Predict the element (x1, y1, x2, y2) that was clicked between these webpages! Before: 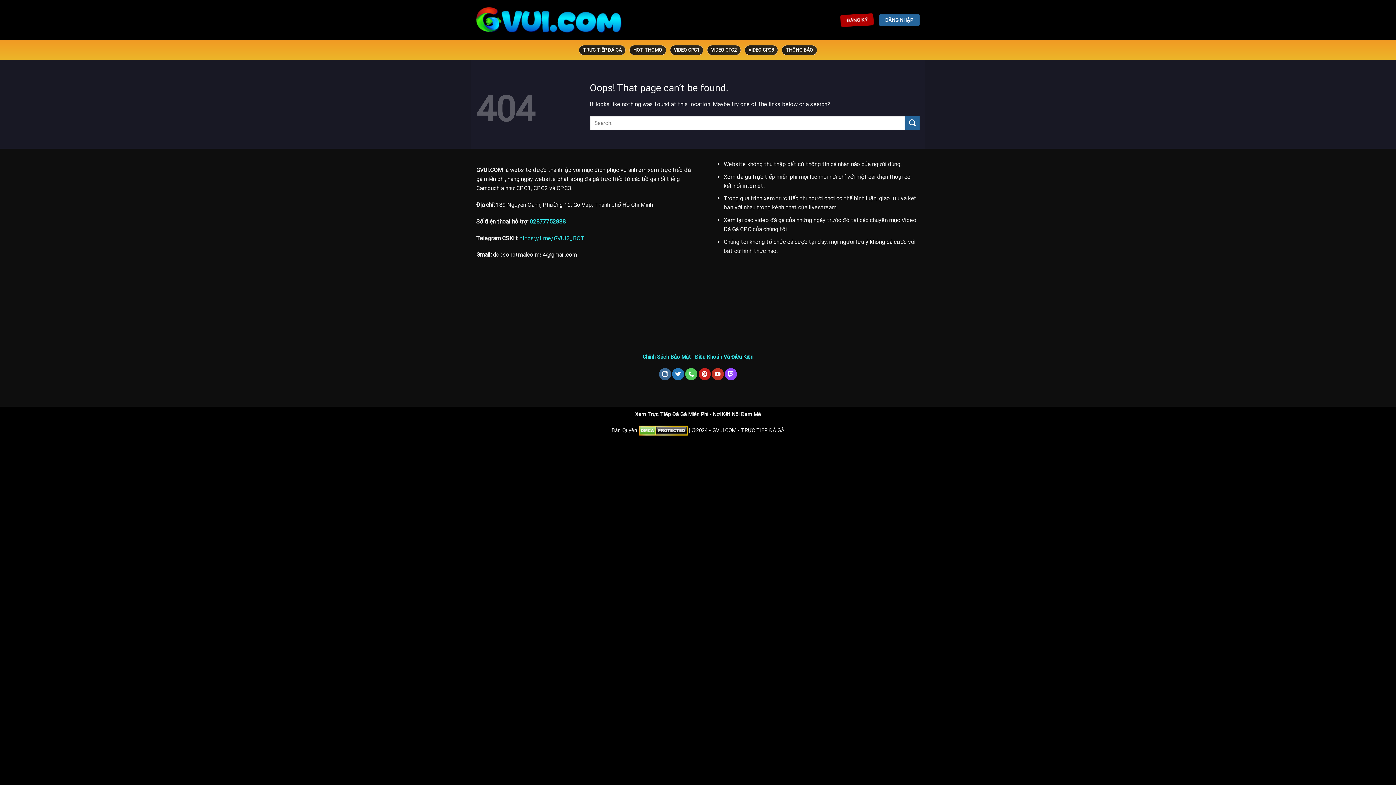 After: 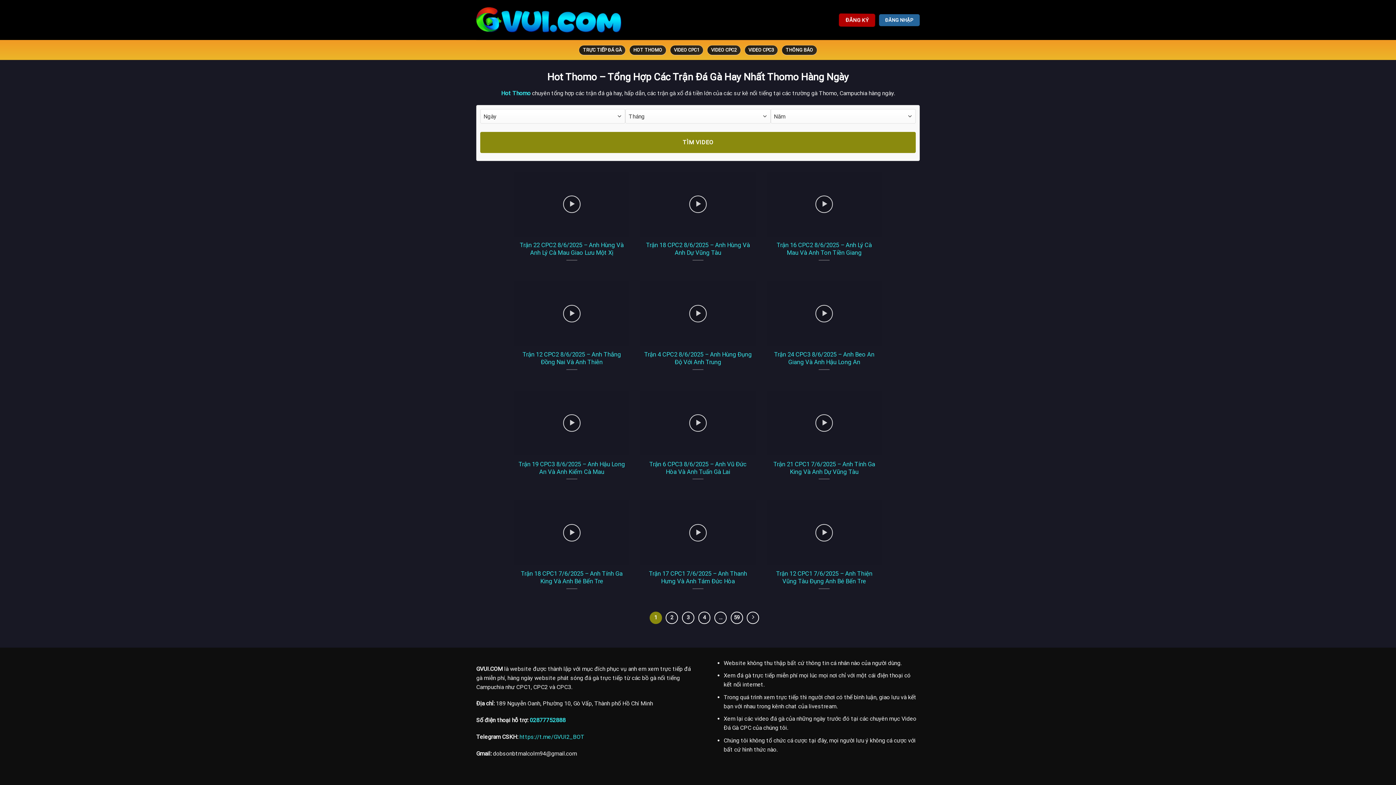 Action: bbox: (629, 44, 666, 55) label: HOT THOMO